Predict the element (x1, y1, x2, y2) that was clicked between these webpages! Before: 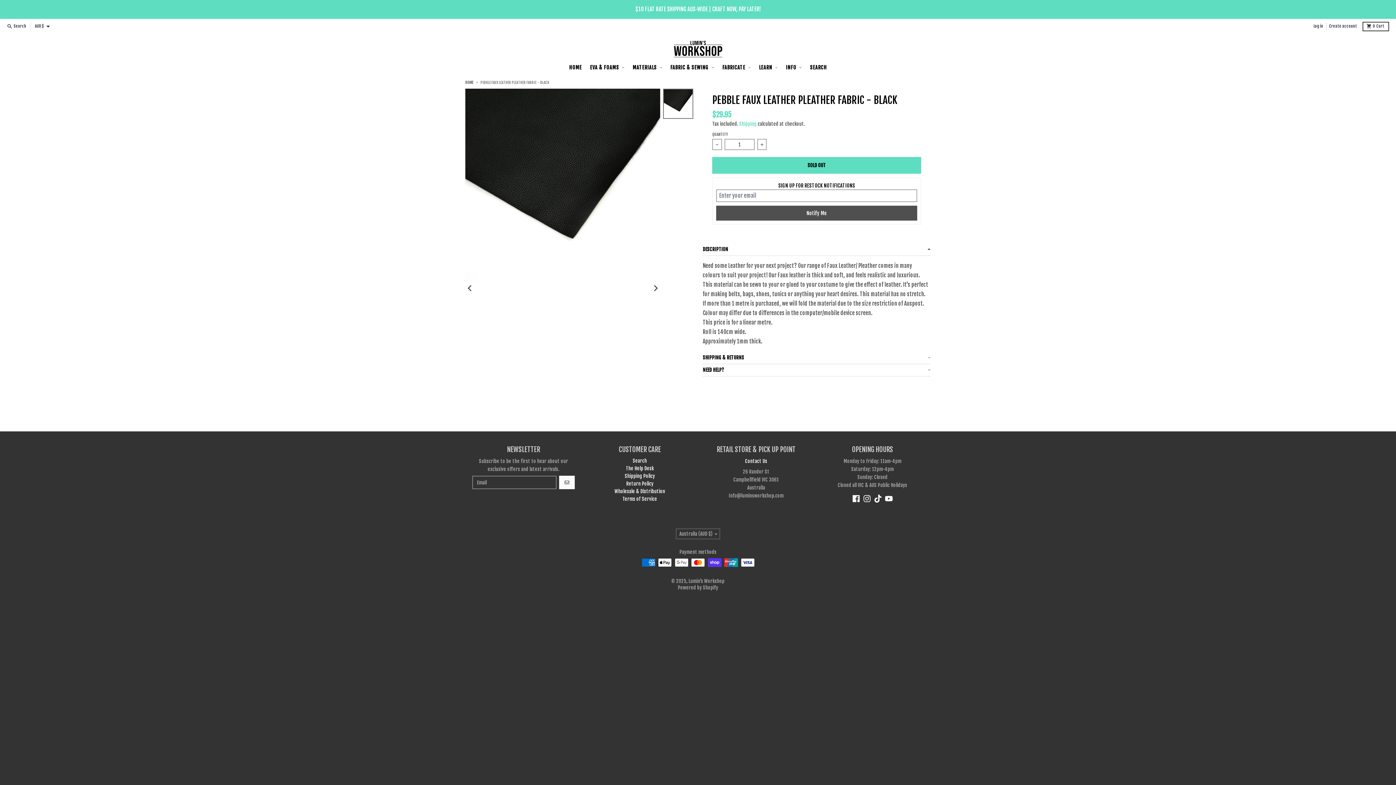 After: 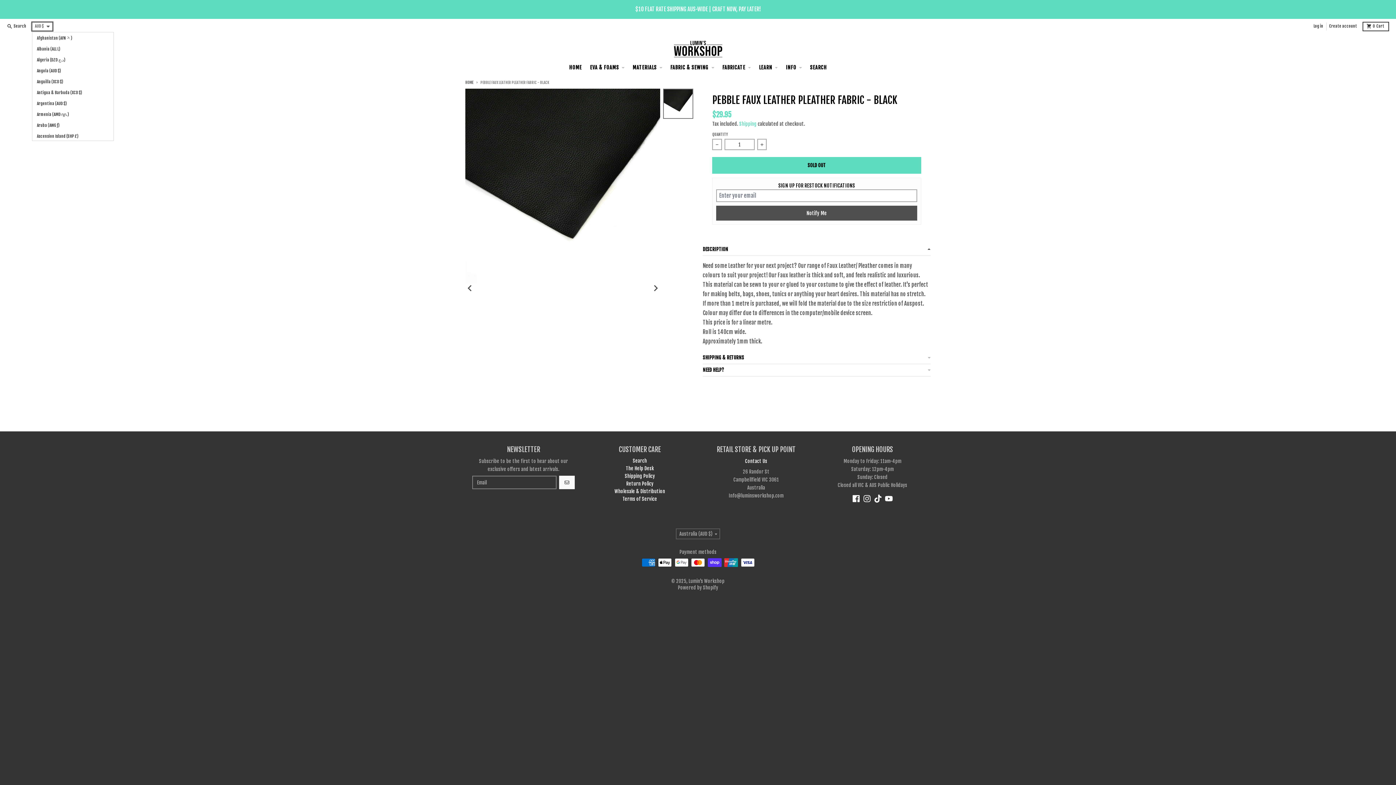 Action: bbox: (32, 22, 52, 30) label: AUD $